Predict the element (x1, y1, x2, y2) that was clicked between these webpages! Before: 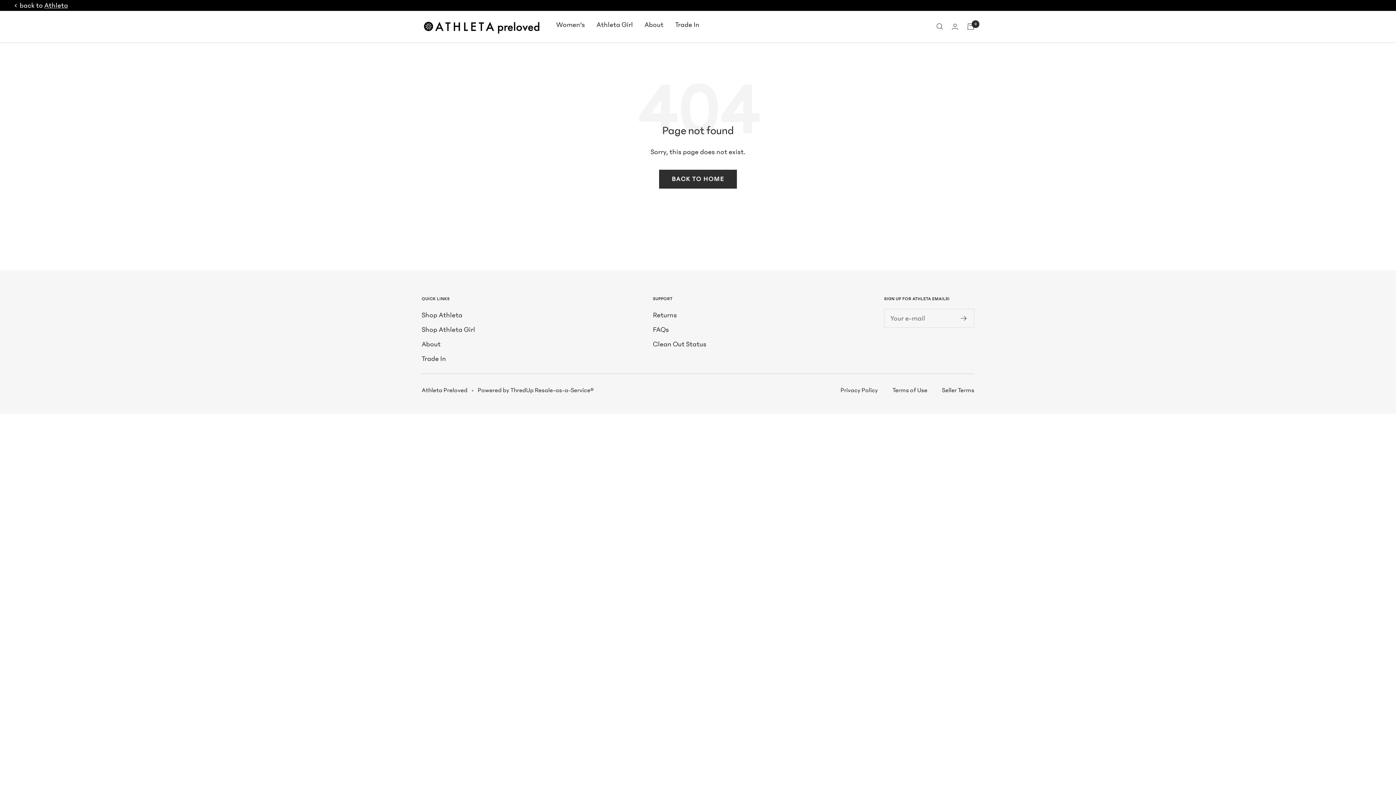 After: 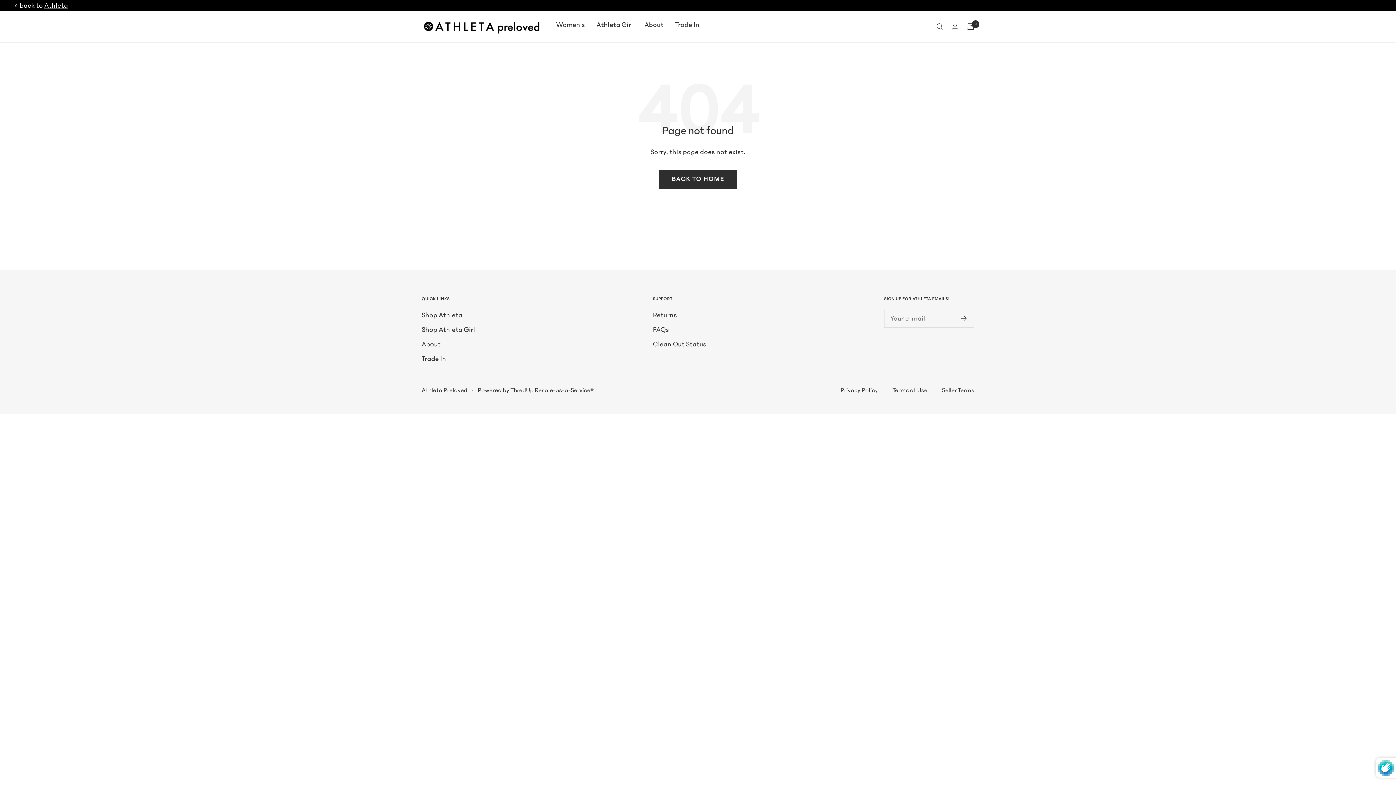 Action: bbox: (961, 315, 967, 320)